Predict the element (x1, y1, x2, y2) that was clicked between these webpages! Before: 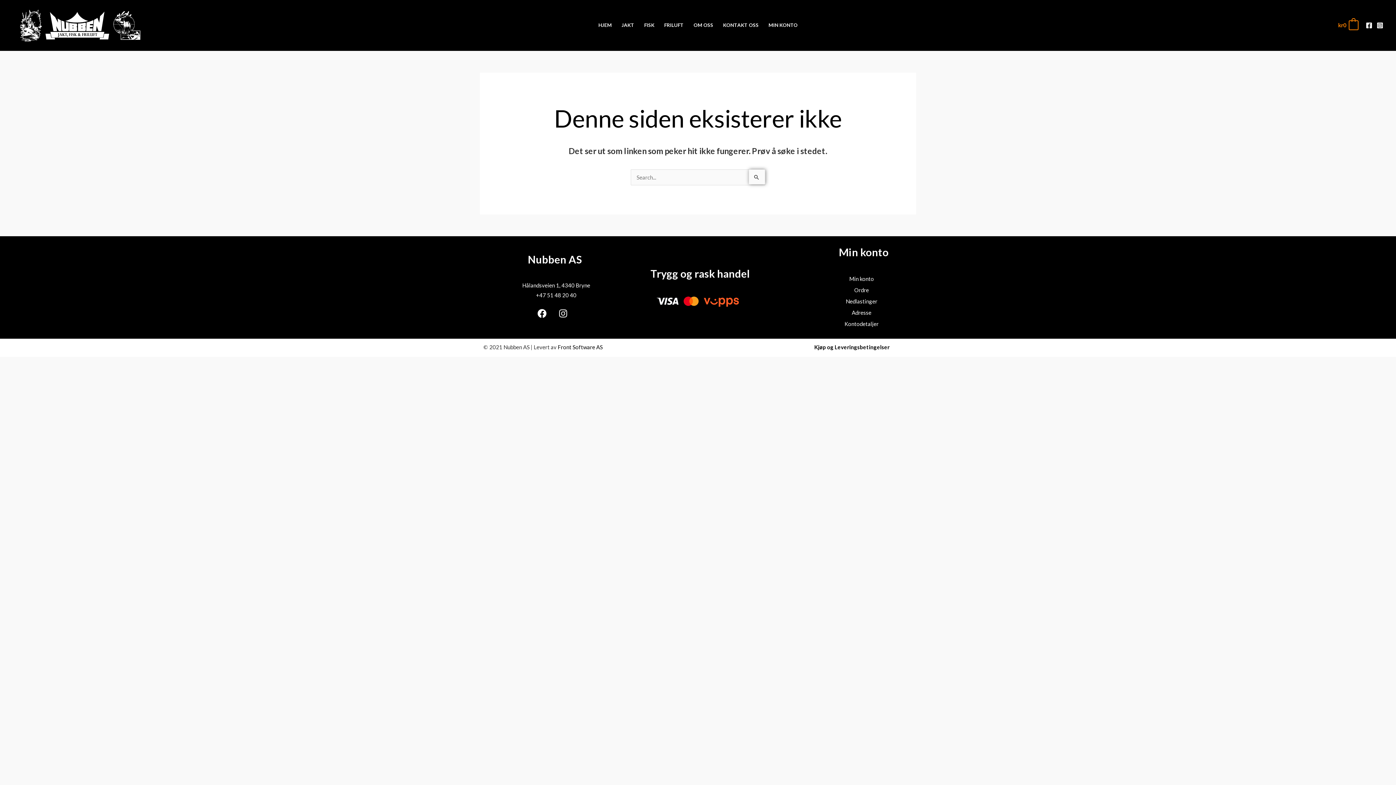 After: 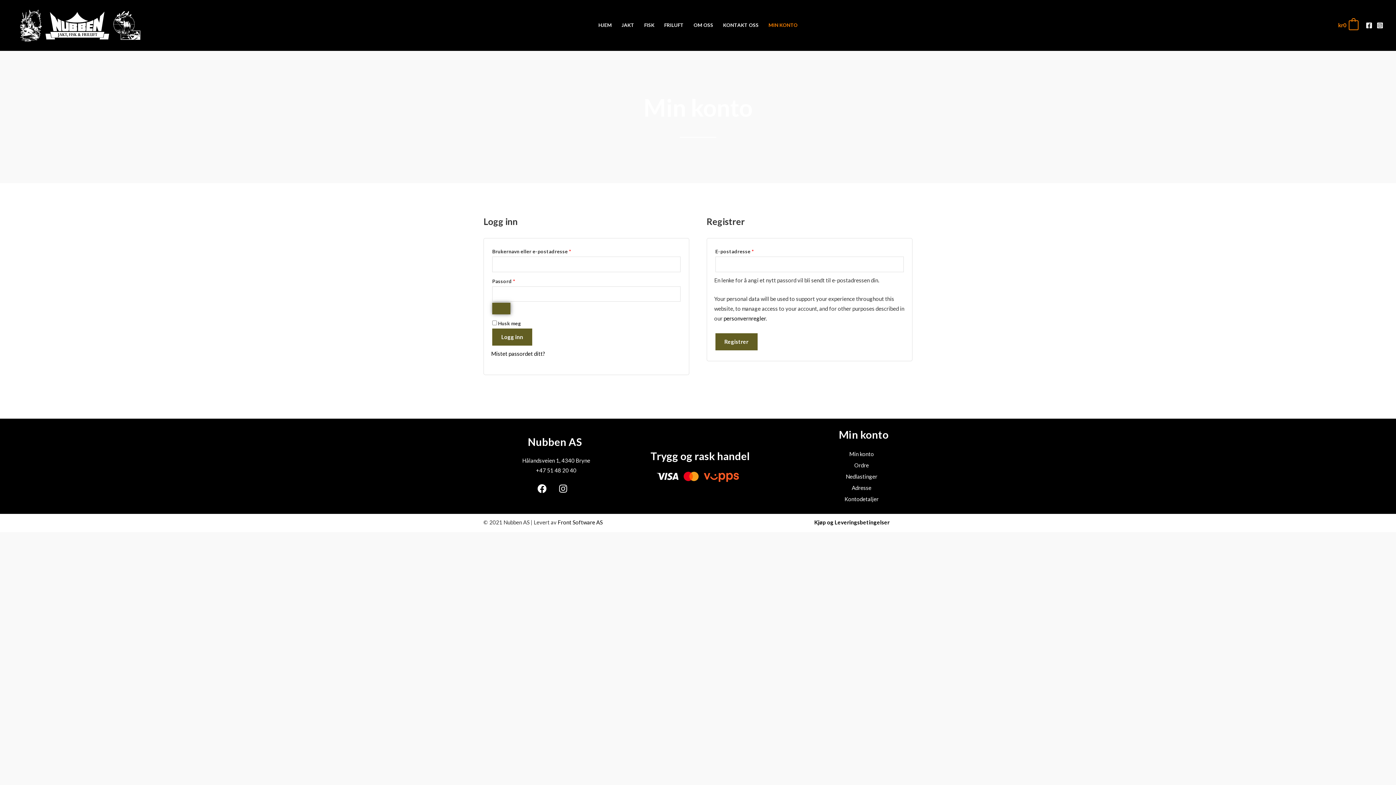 Action: label: Ordre bbox: (839, 284, 884, 296)